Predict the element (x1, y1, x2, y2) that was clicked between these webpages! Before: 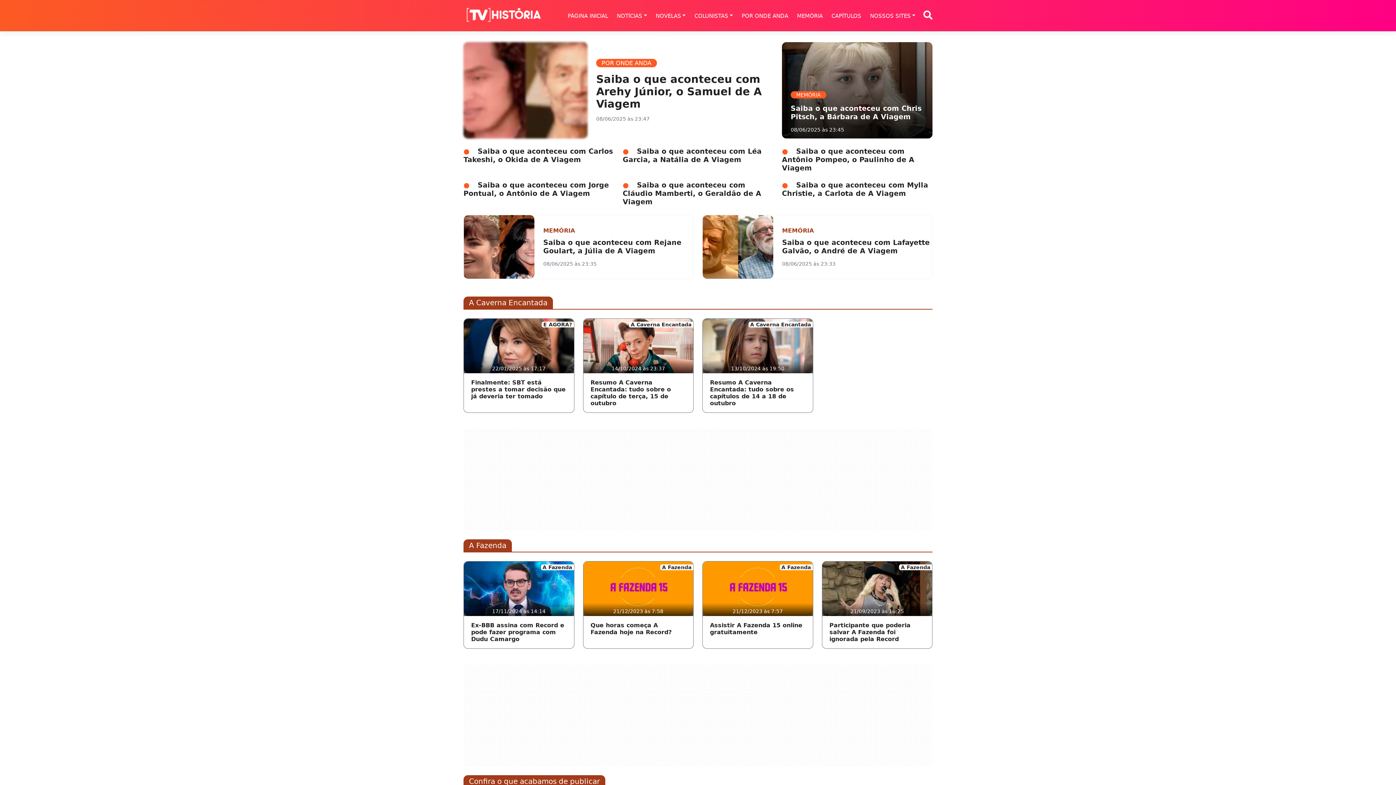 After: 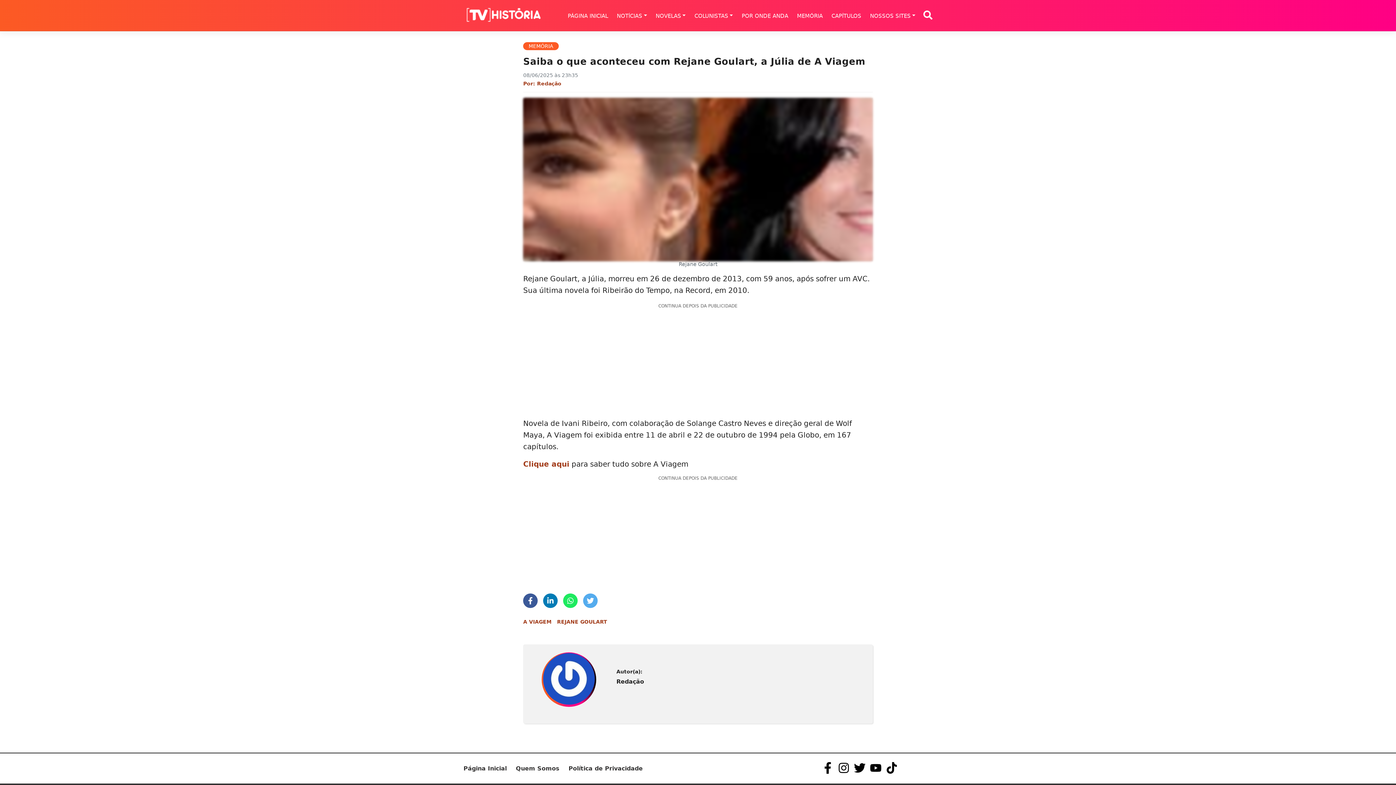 Action: label: MEMÓRIA

Saiba o que aconteceu com Rejane Goulart, a Júlia de A Viagem

08/06/2025 às 23:35 bbox: (464, 215, 693, 278)